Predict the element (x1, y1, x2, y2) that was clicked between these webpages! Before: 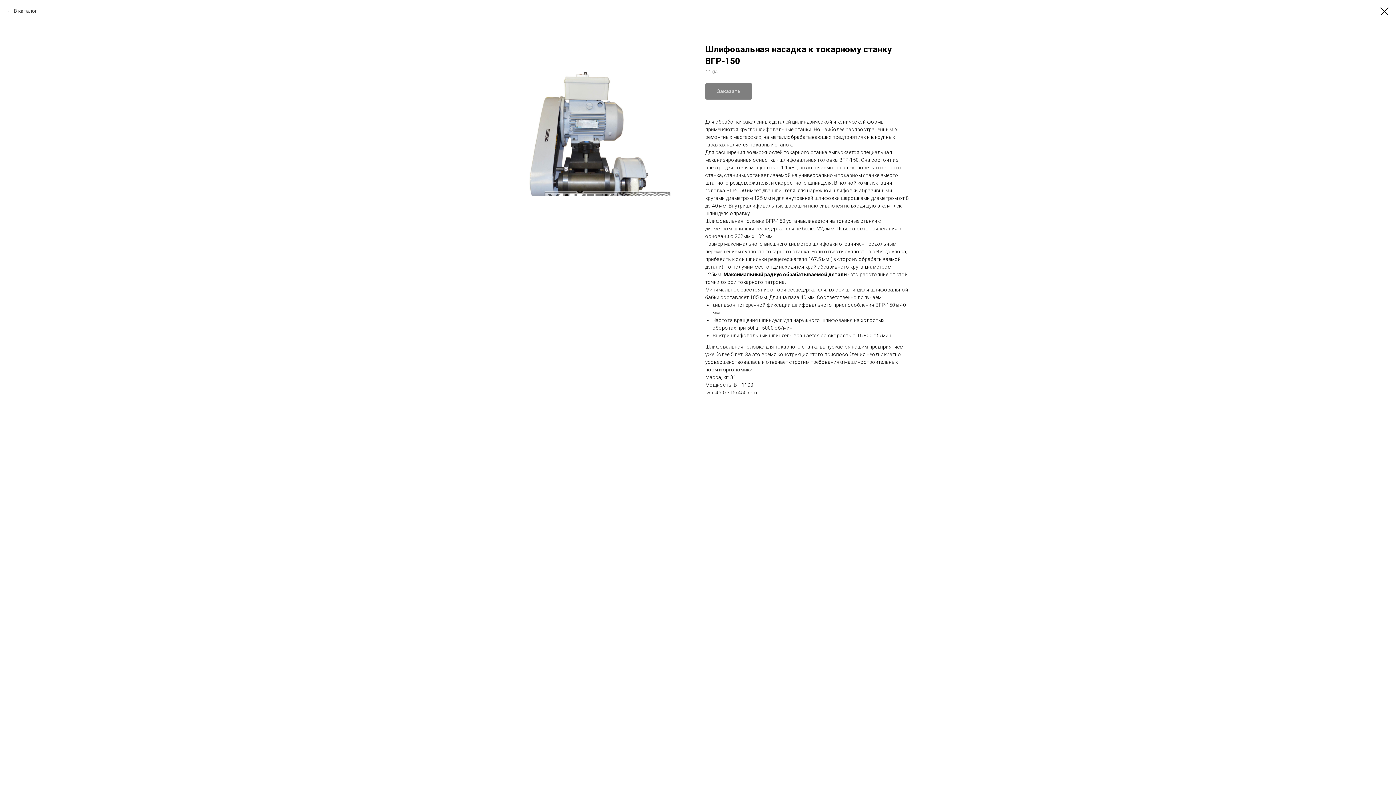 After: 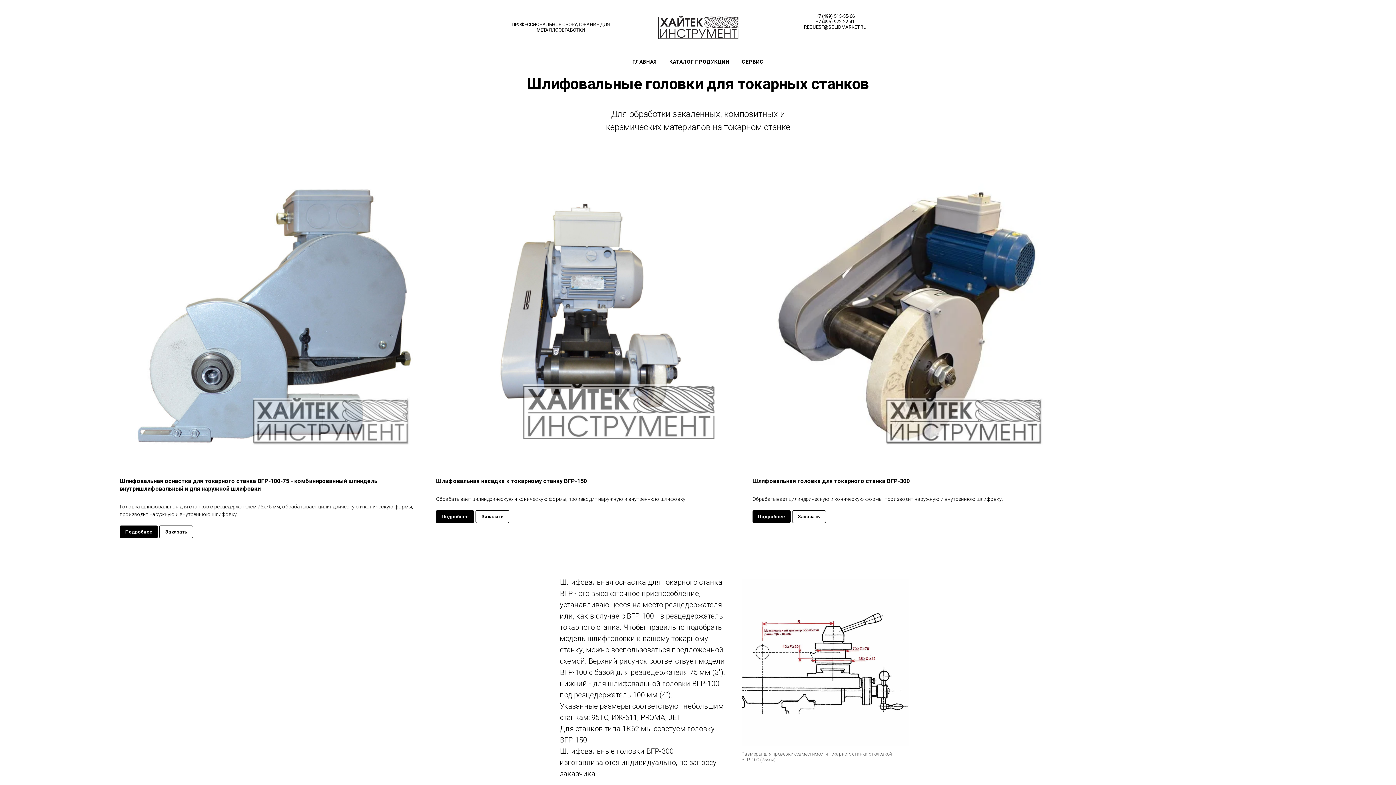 Action: bbox: (1380, 7, 1389, 15)